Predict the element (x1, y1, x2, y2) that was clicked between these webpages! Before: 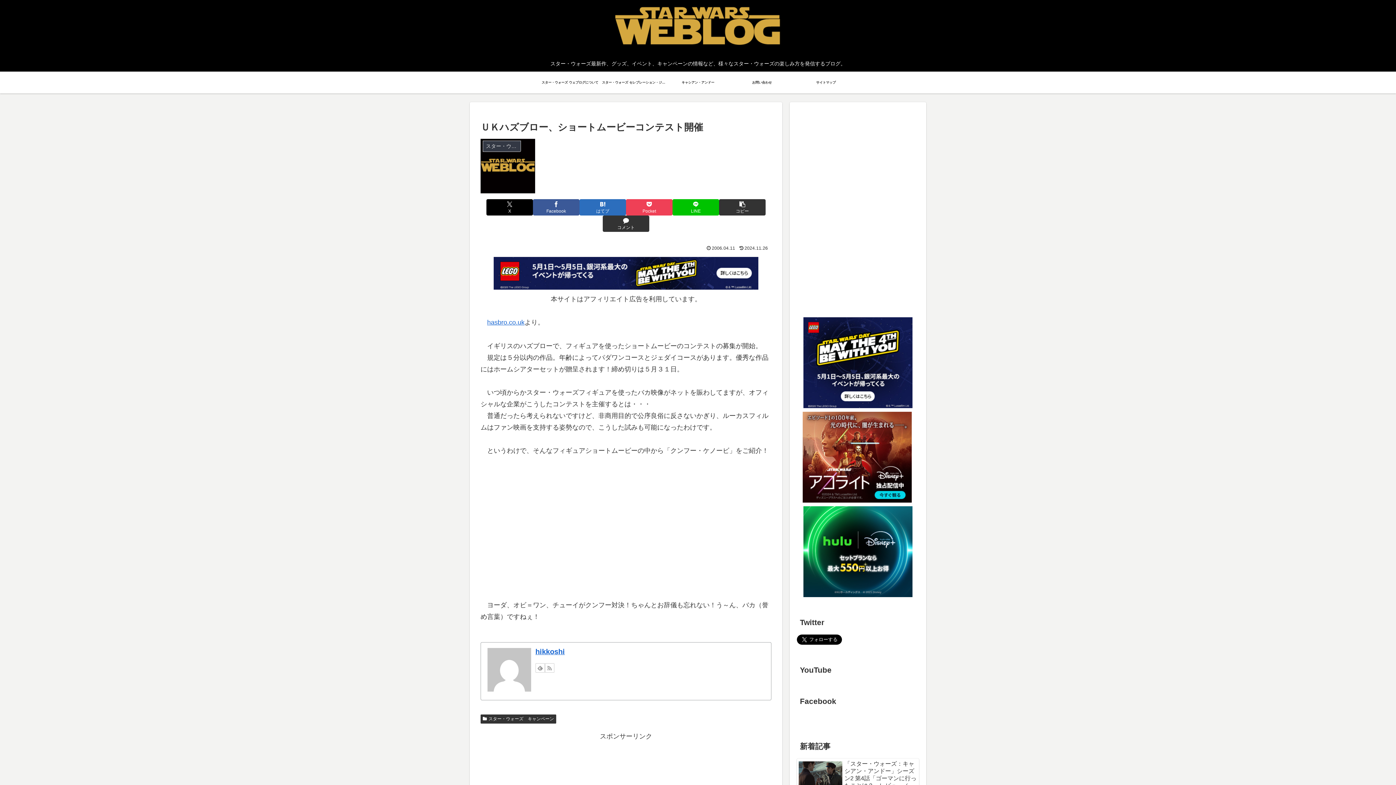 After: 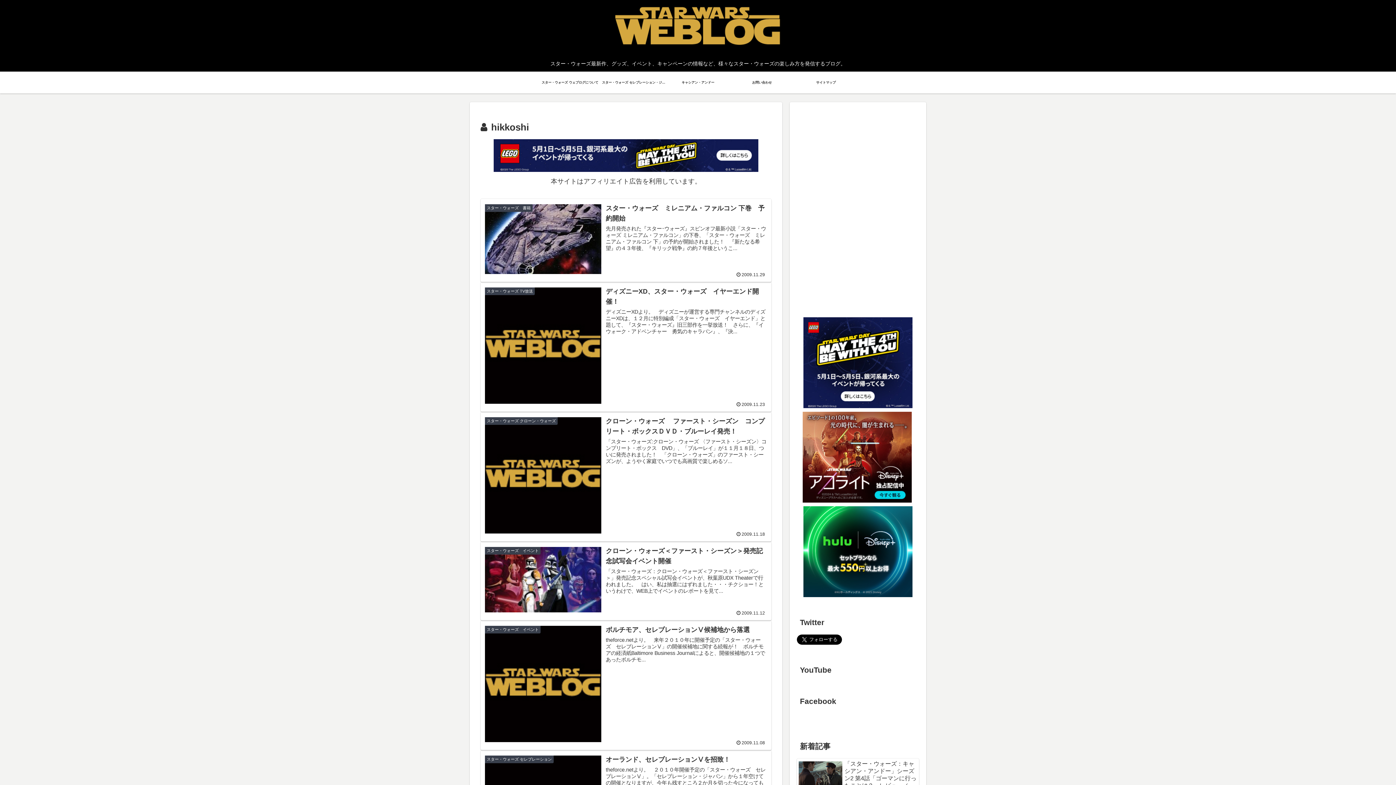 Action: bbox: (535, 648, 565, 656) label: hikkoshi